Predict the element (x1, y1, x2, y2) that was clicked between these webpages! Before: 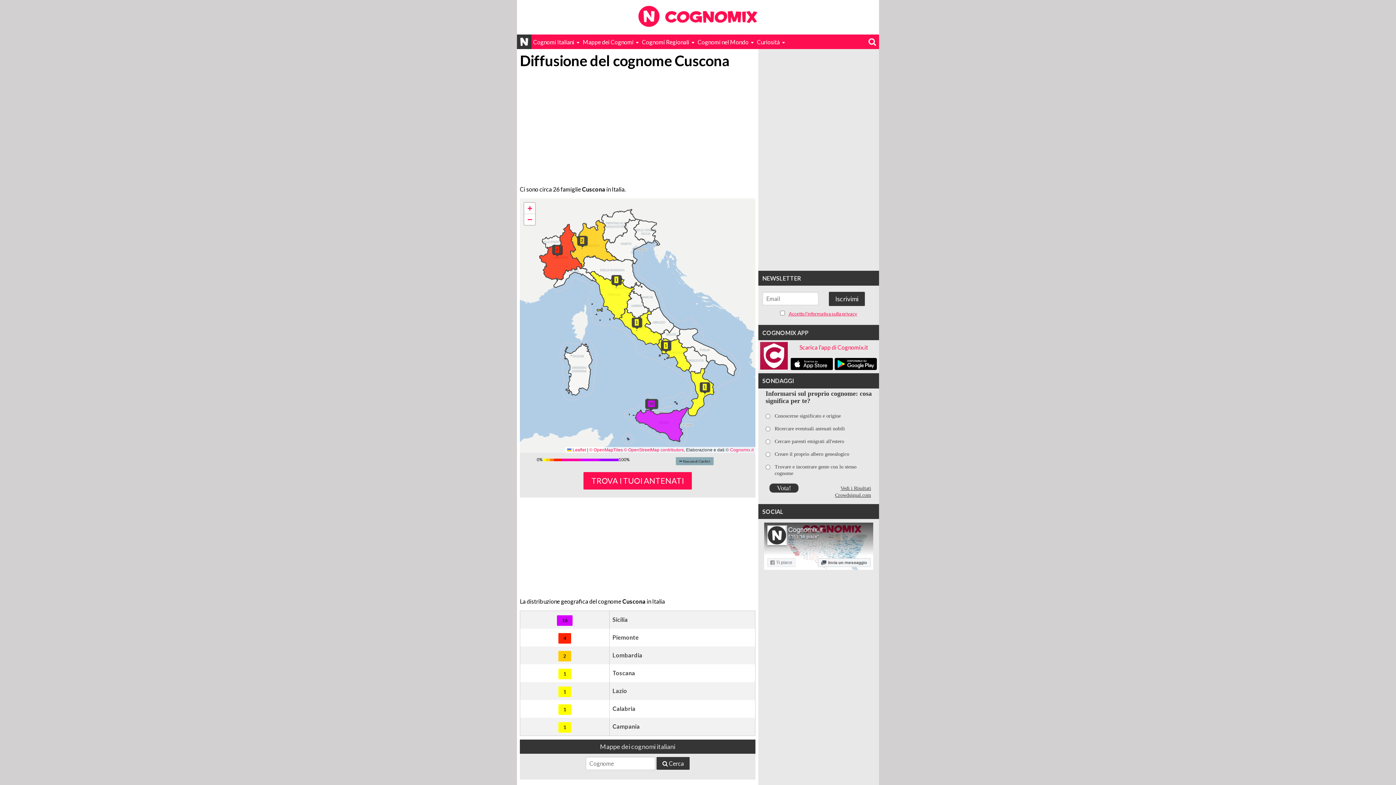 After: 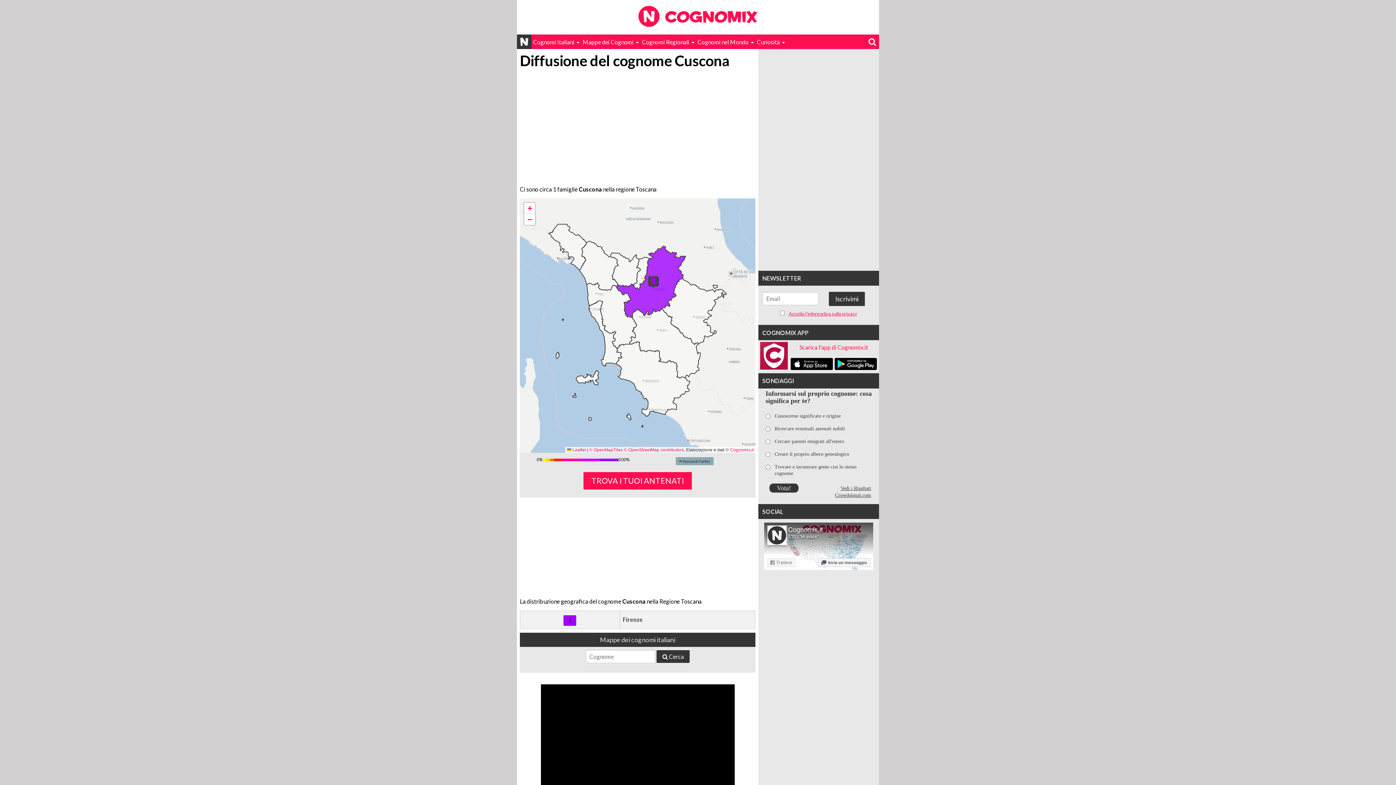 Action: label: Toscana bbox: (612, 669, 635, 676)